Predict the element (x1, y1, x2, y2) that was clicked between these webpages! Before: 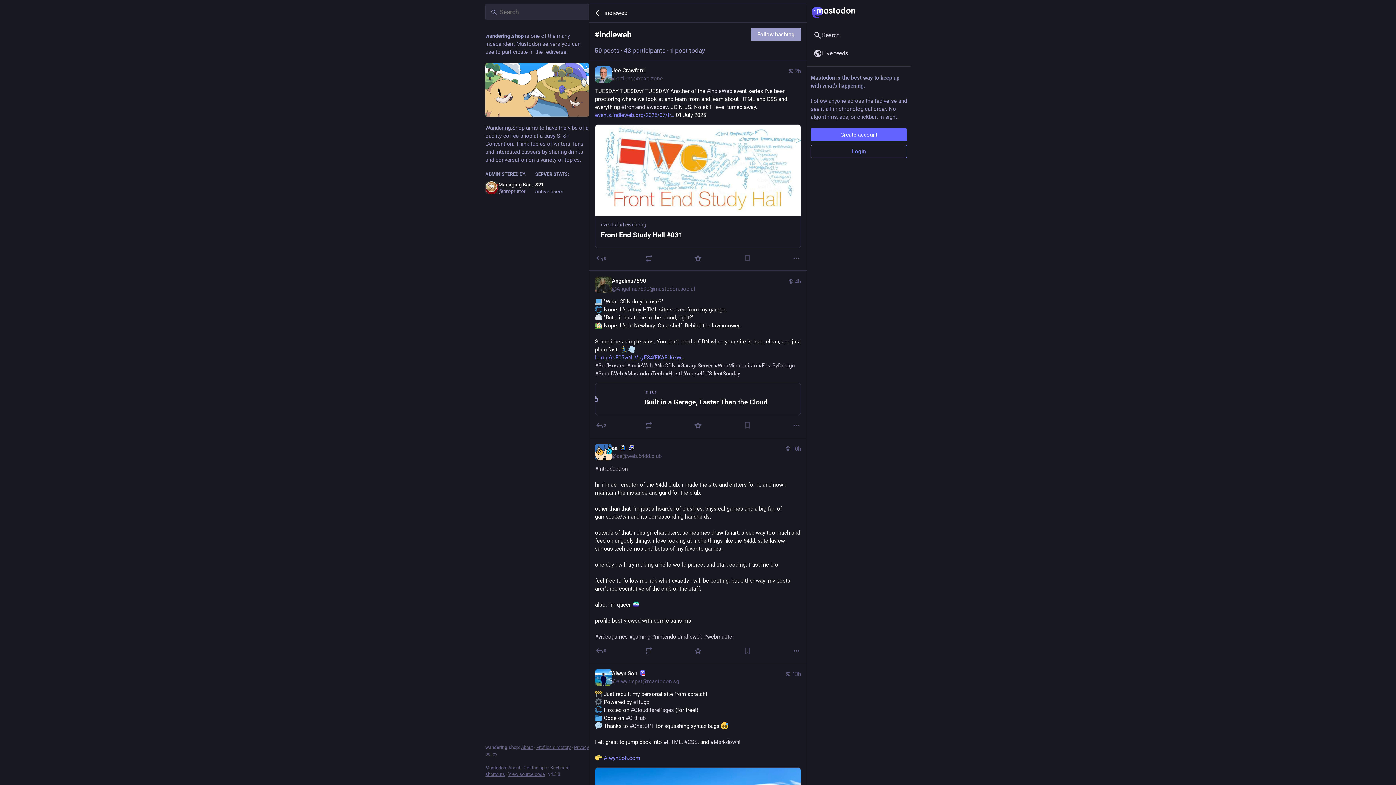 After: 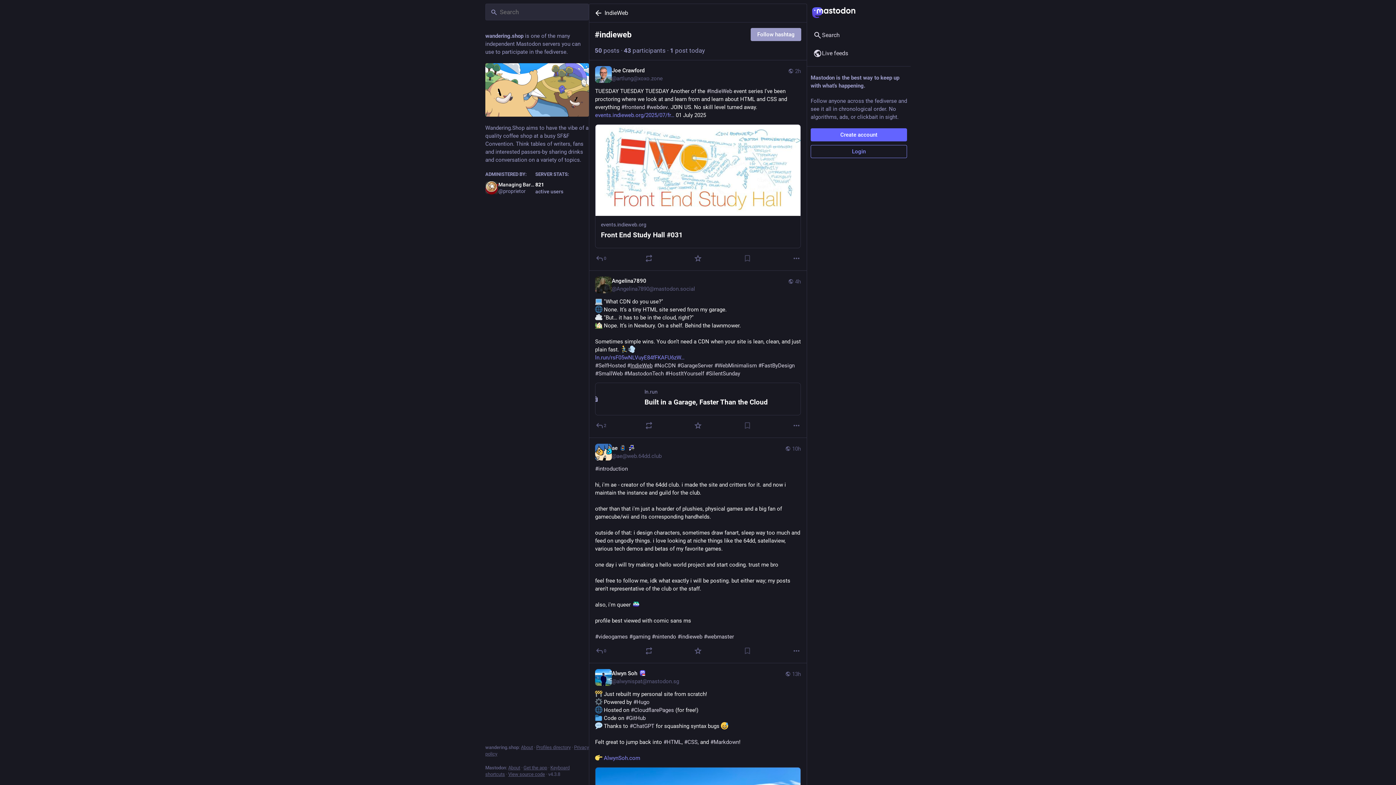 Action: bbox: (627, 271, 652, 277) label: #IndieWeb